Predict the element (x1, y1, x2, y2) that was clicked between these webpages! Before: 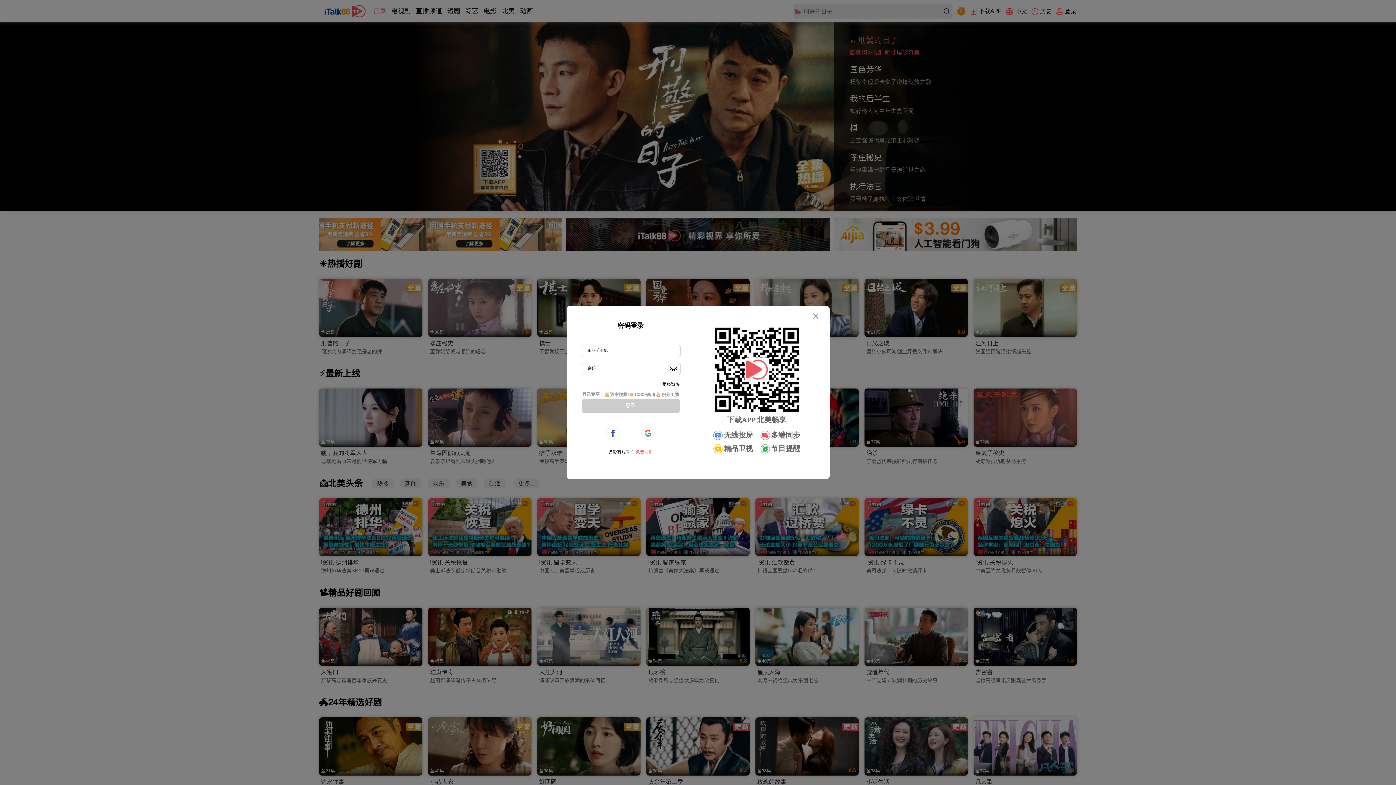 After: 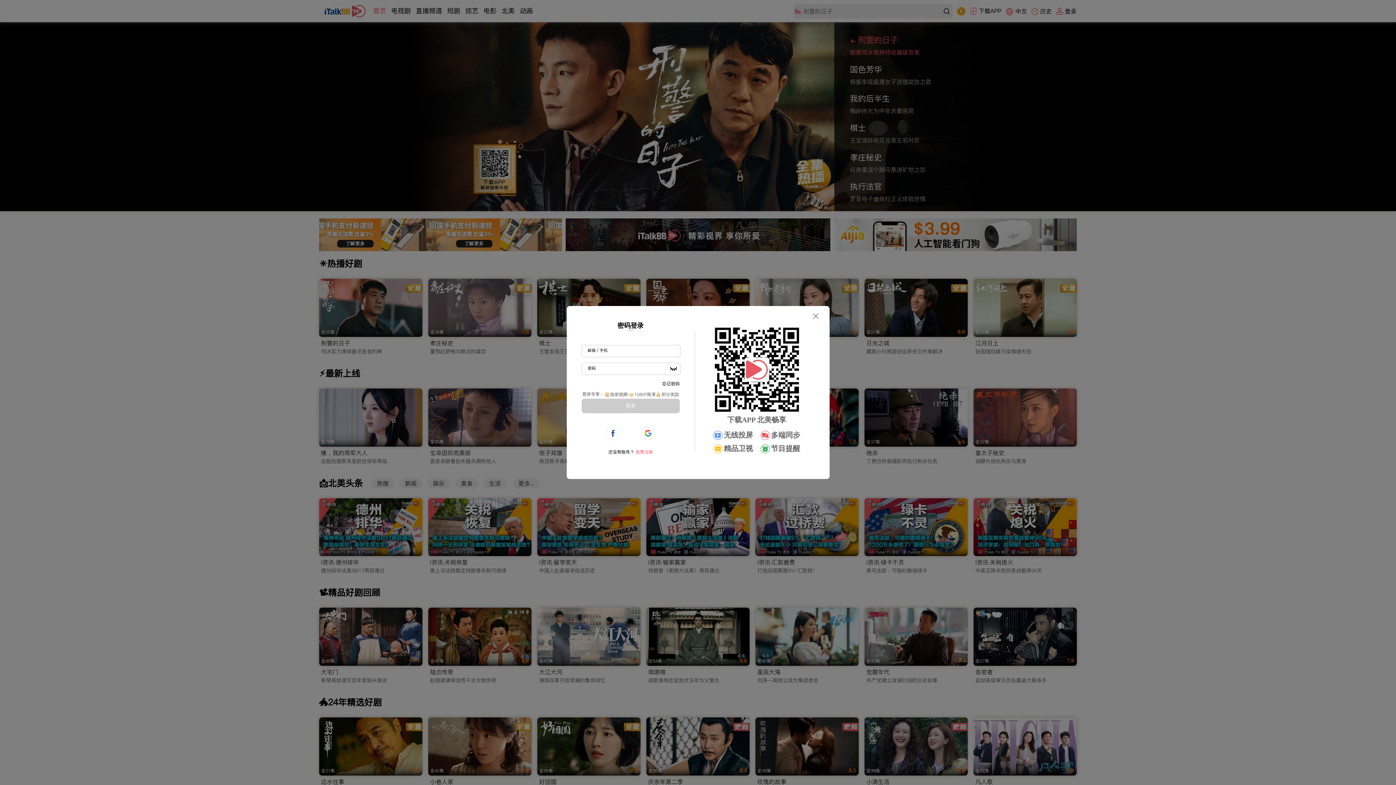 Action: label: 密码登录 bbox: (615, 317, 646, 334)